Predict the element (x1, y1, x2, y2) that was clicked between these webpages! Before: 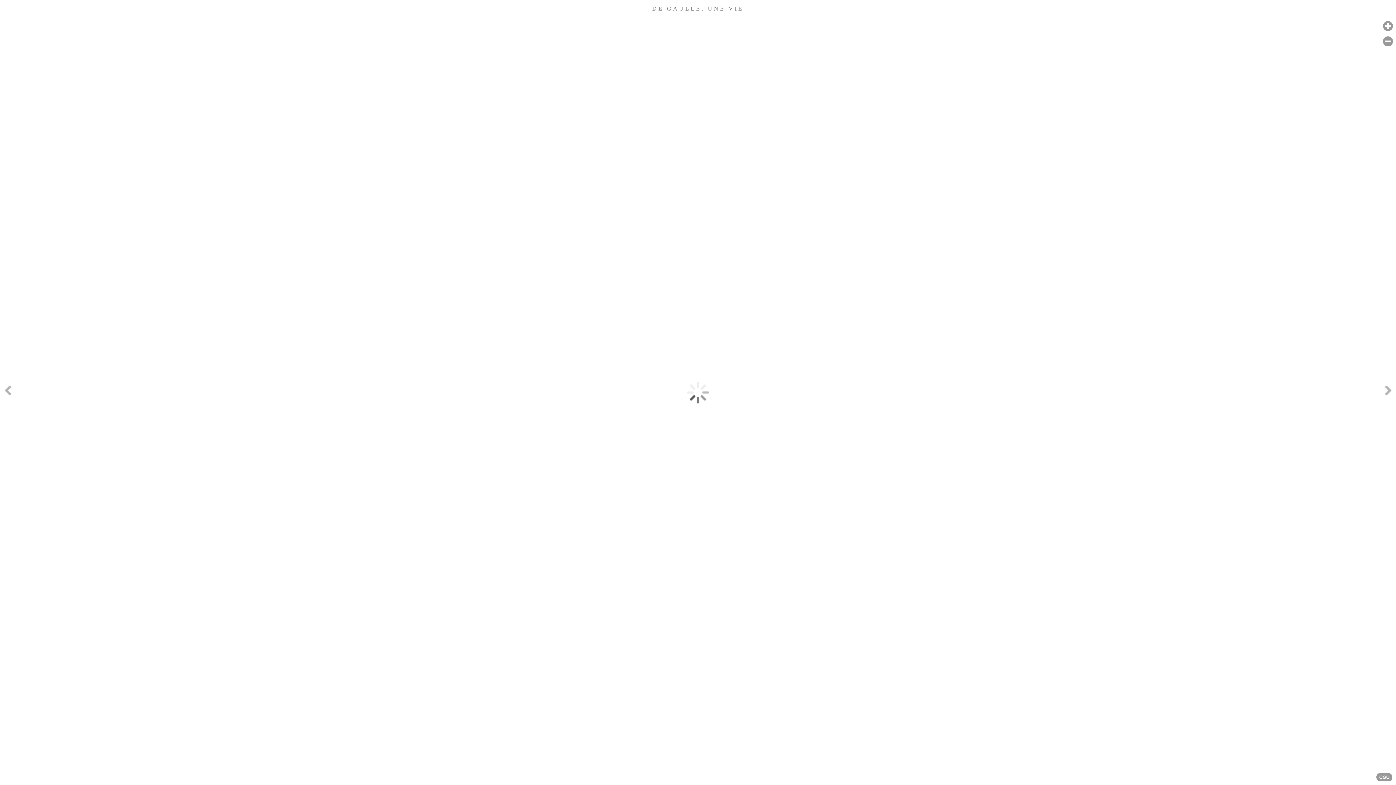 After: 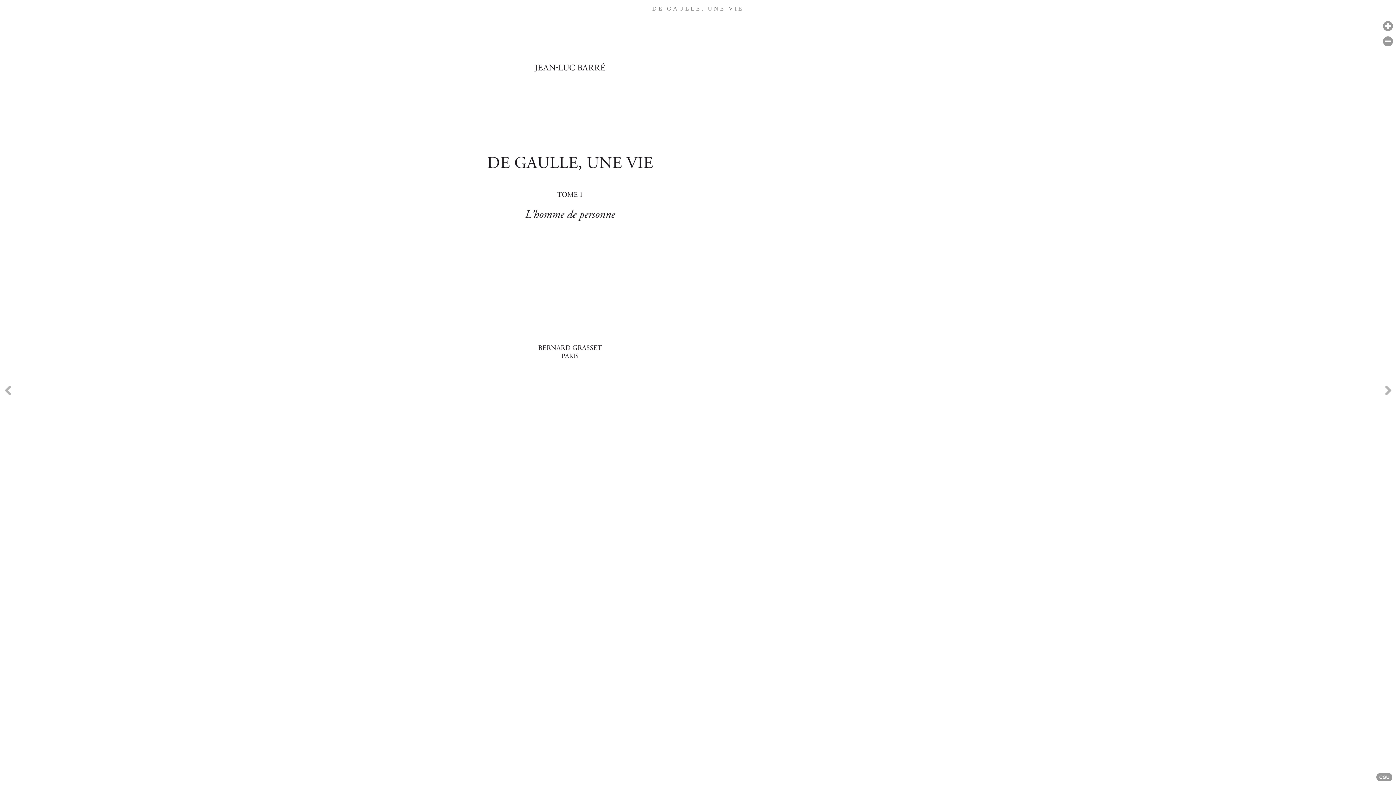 Action: label: Next page [right] bbox: (1381, 235, 1396, 549)